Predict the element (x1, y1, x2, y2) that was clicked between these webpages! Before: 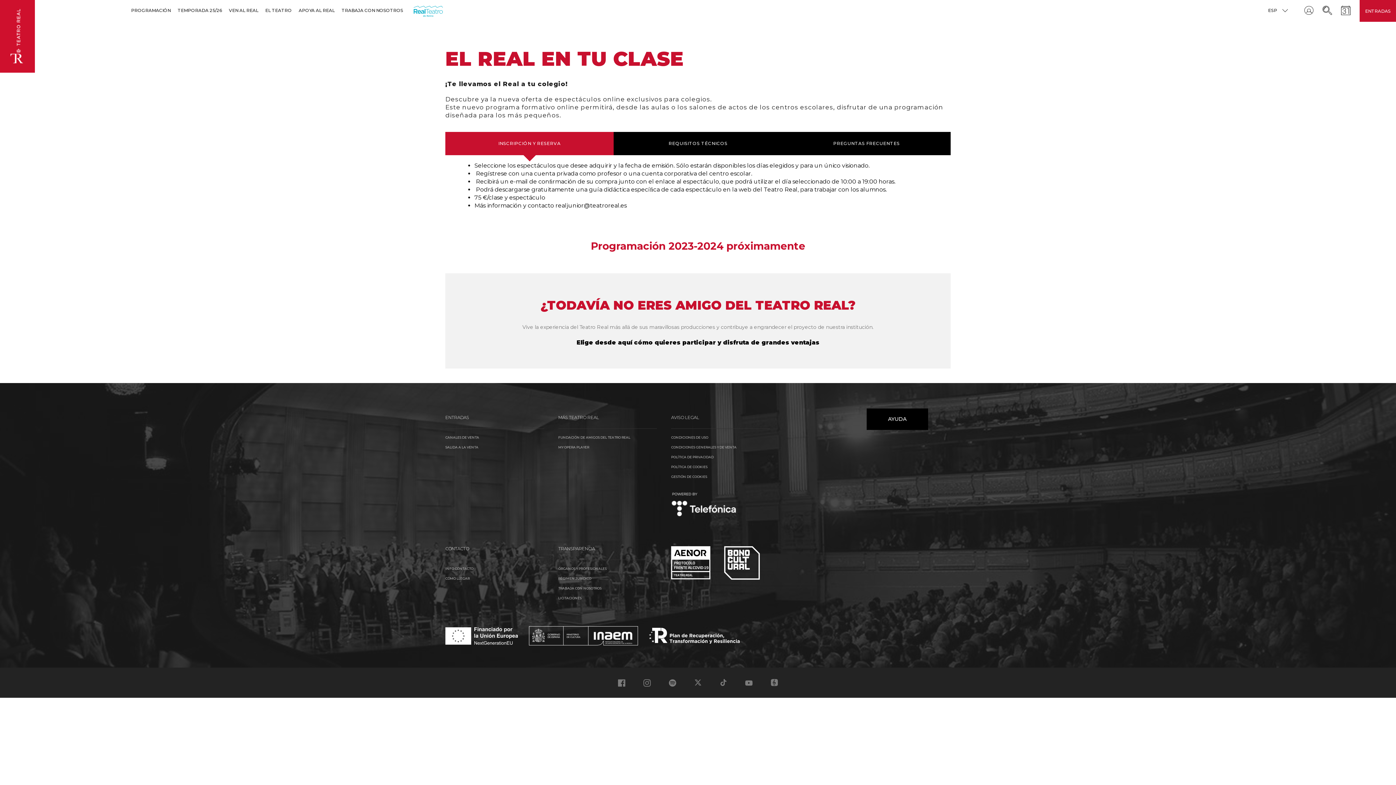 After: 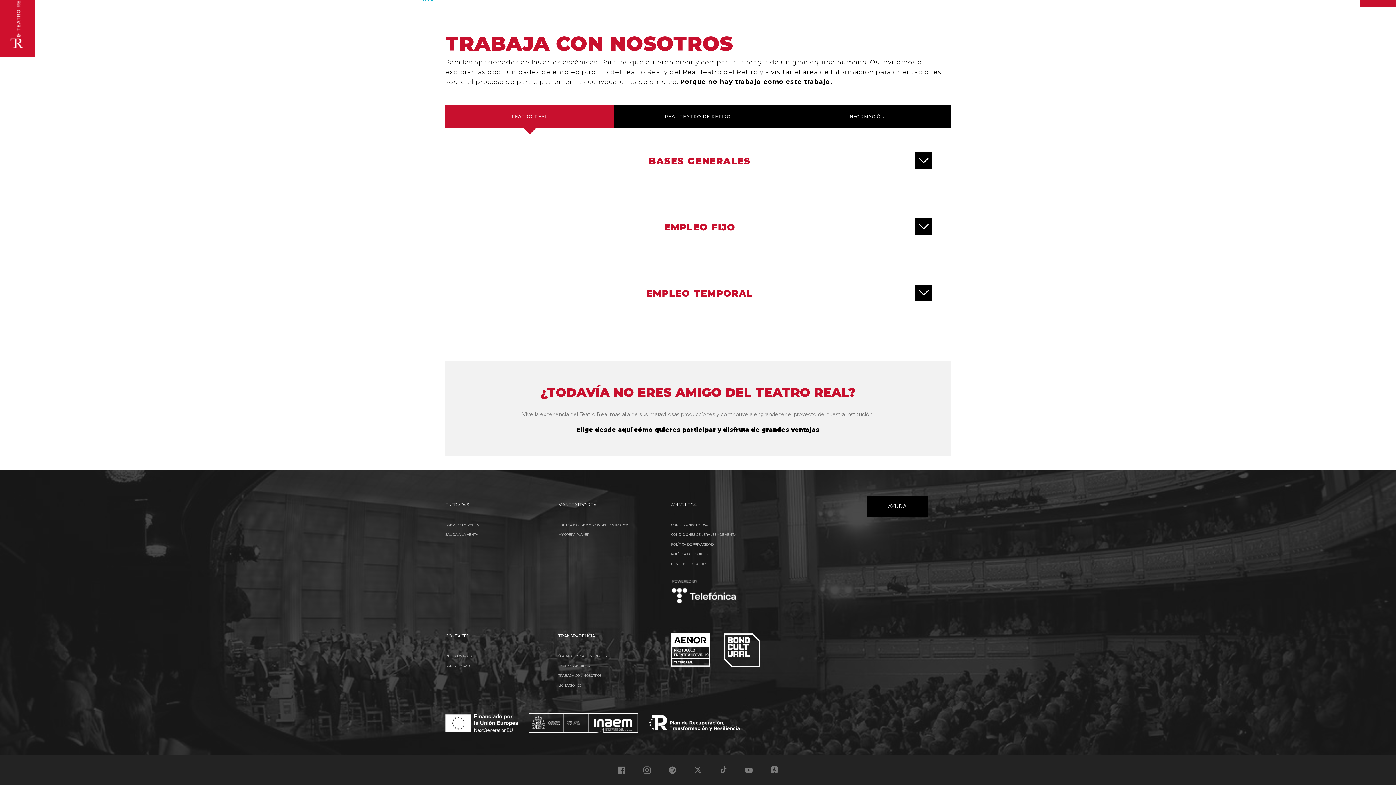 Action: bbox: (341, 1, 403, 18) label: TRABAJA CON NOSOTROS